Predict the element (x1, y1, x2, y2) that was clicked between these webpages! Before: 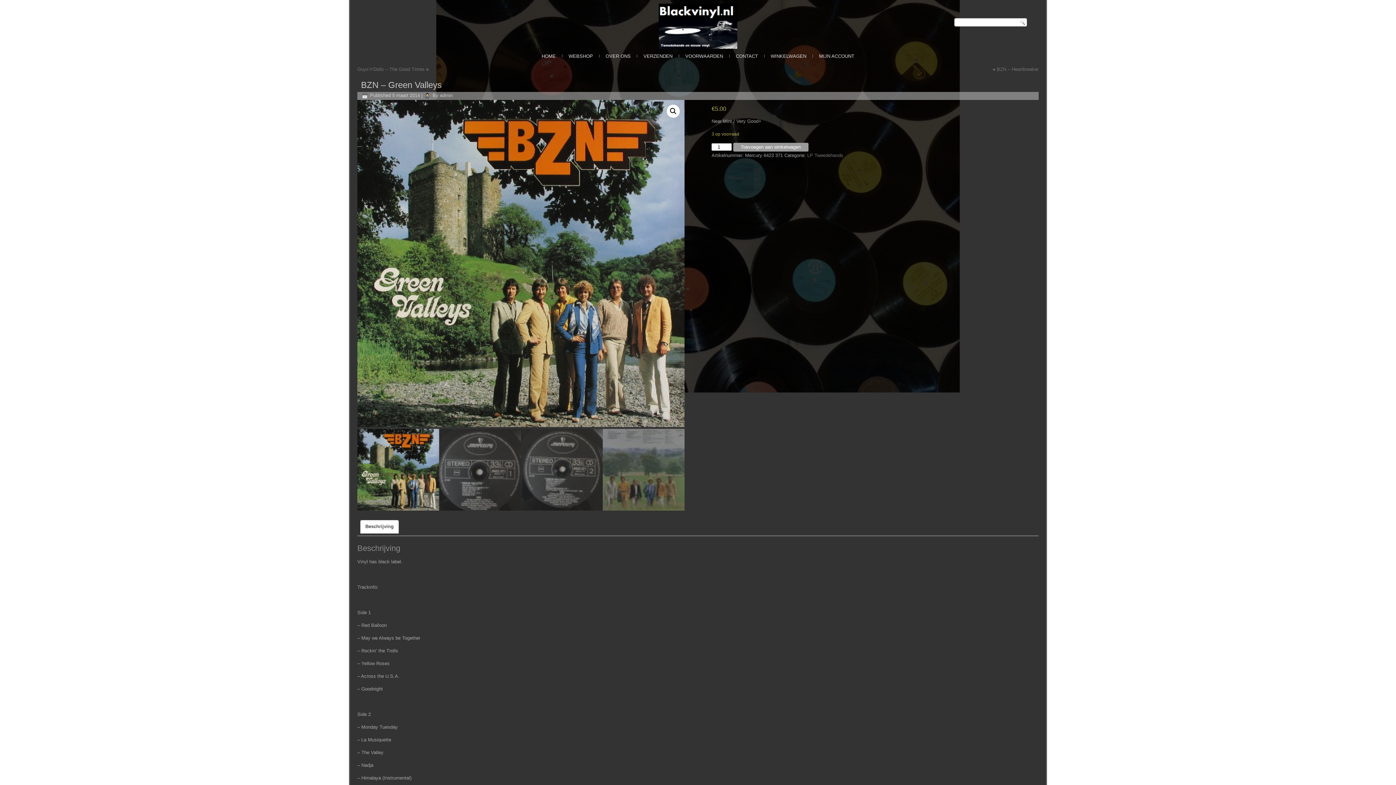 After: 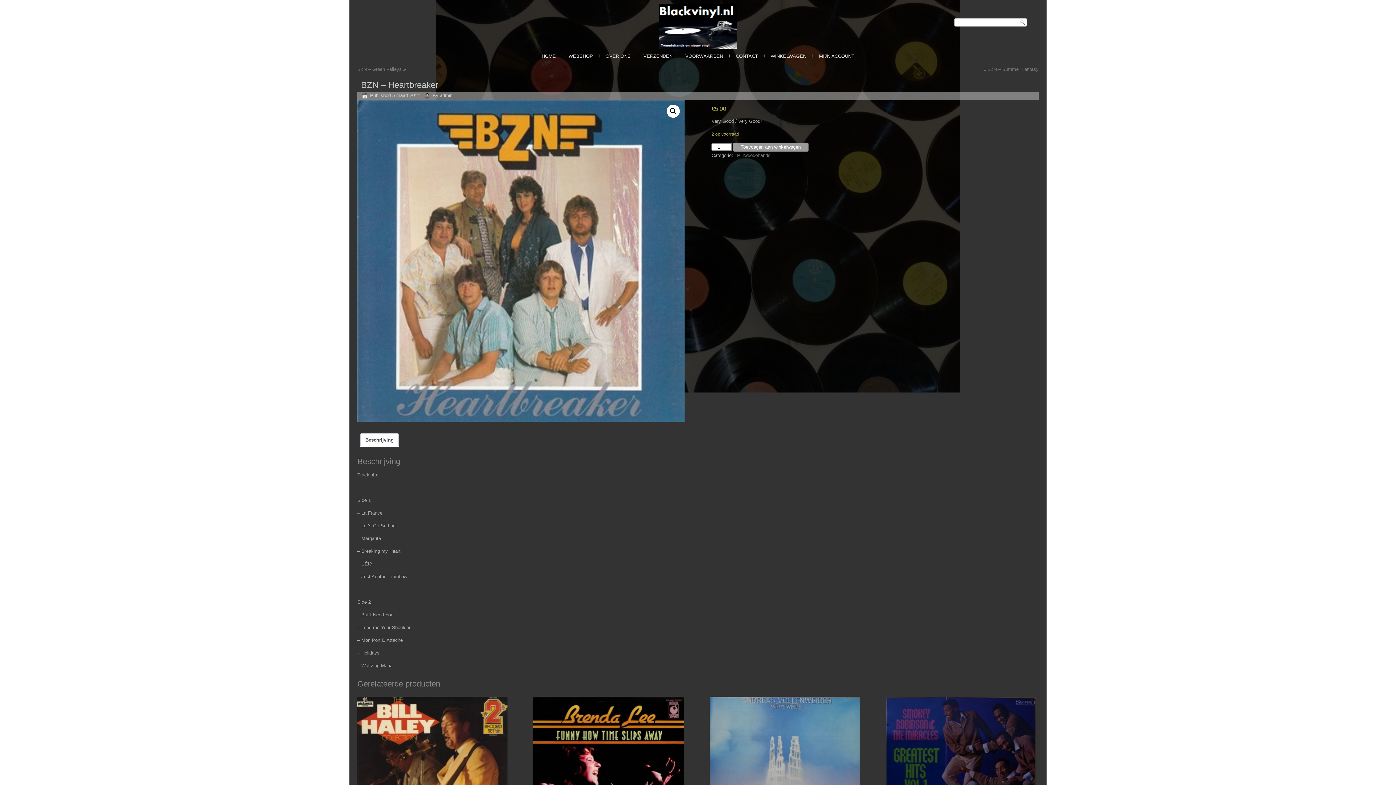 Action: label: BZN – Heartbreaker bbox: (997, 66, 1038, 72)